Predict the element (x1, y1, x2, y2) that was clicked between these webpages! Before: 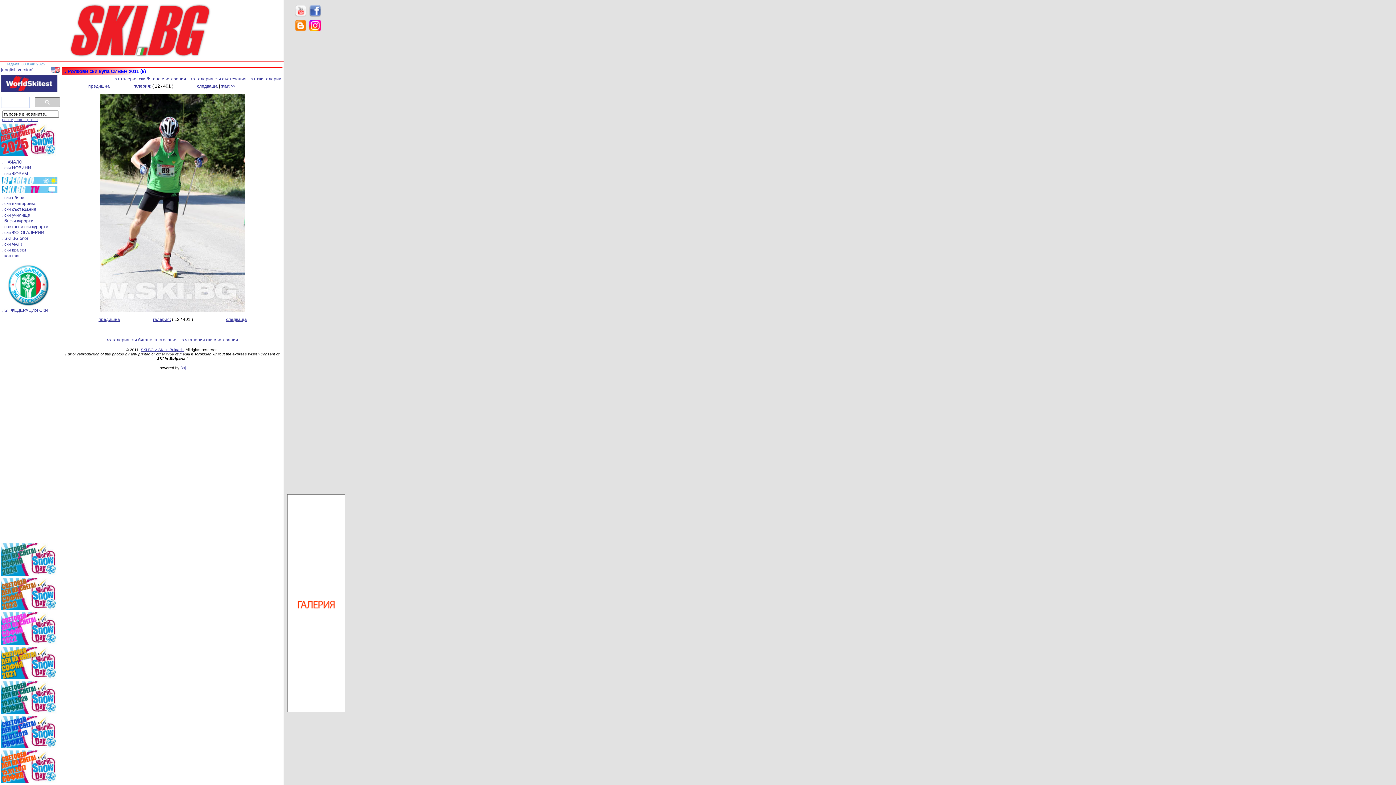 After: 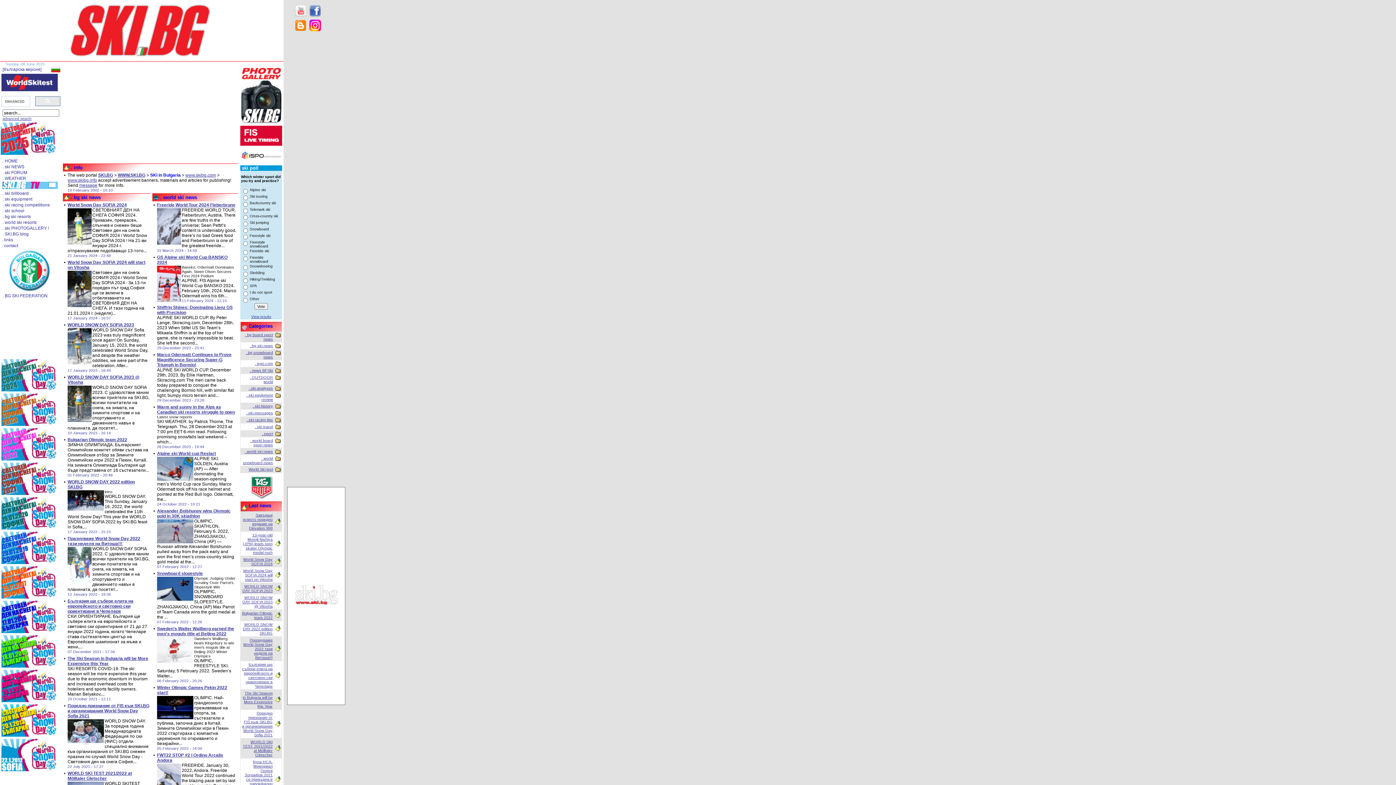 Action: label: [english version] bbox: (1, 67, 33, 72)